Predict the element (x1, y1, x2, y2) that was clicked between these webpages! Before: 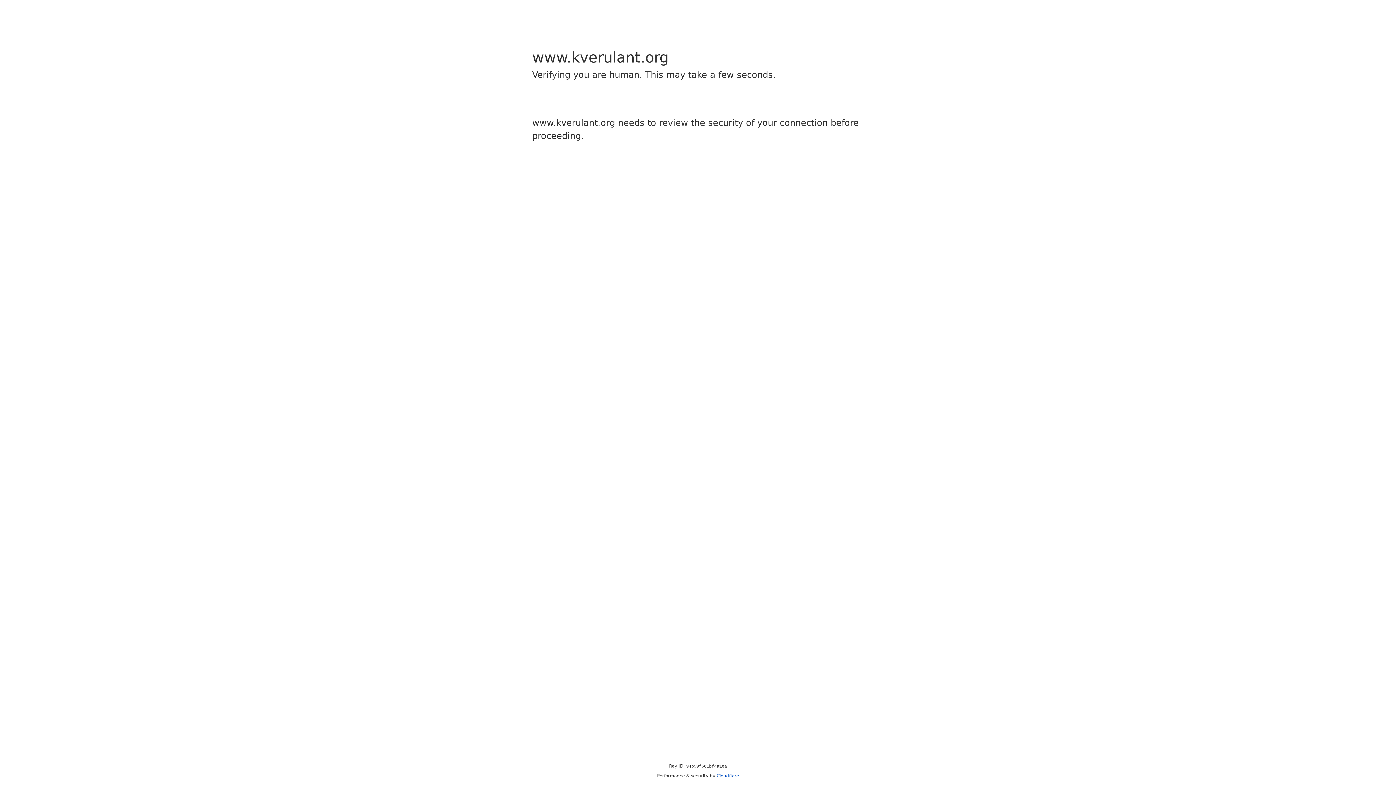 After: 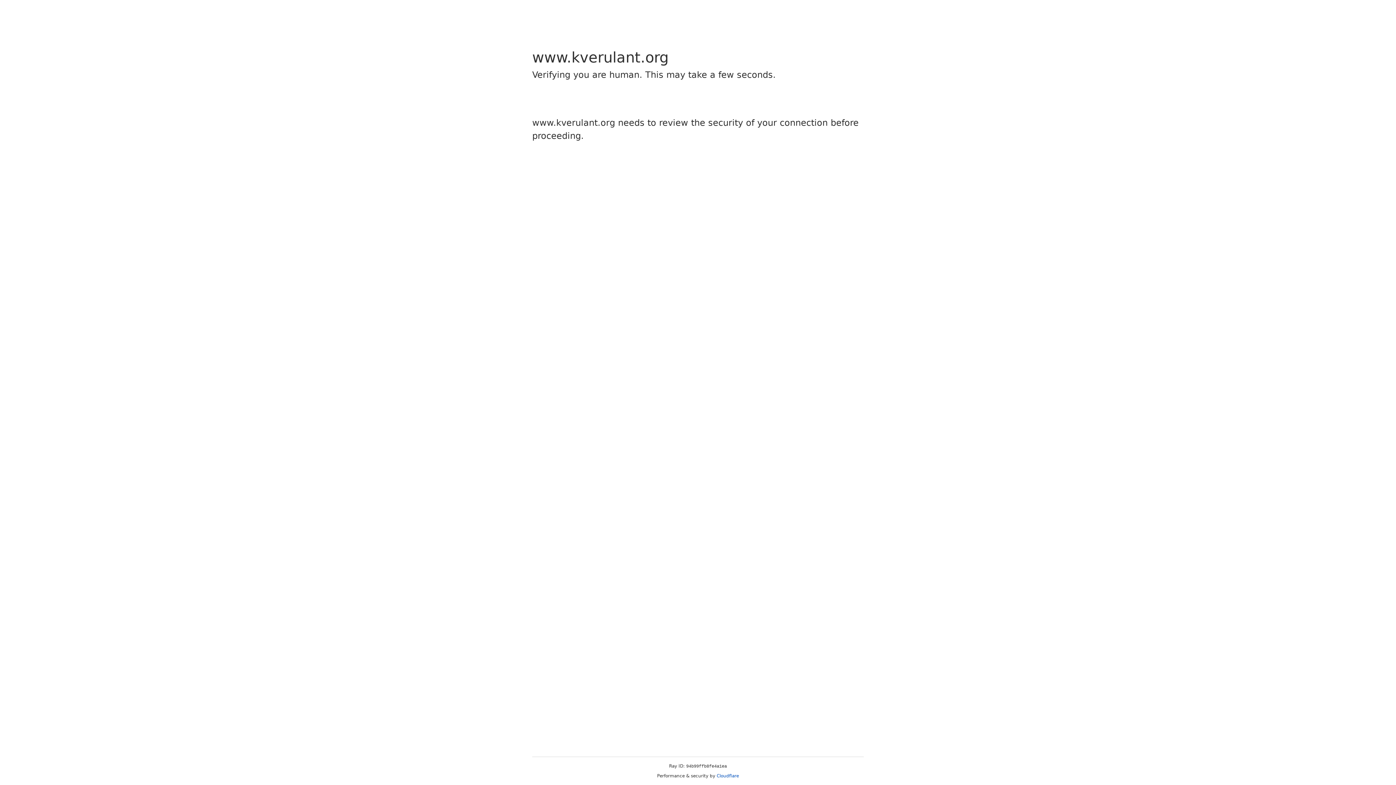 Action: bbox: (716, 773, 739, 778) label: Cloudflare